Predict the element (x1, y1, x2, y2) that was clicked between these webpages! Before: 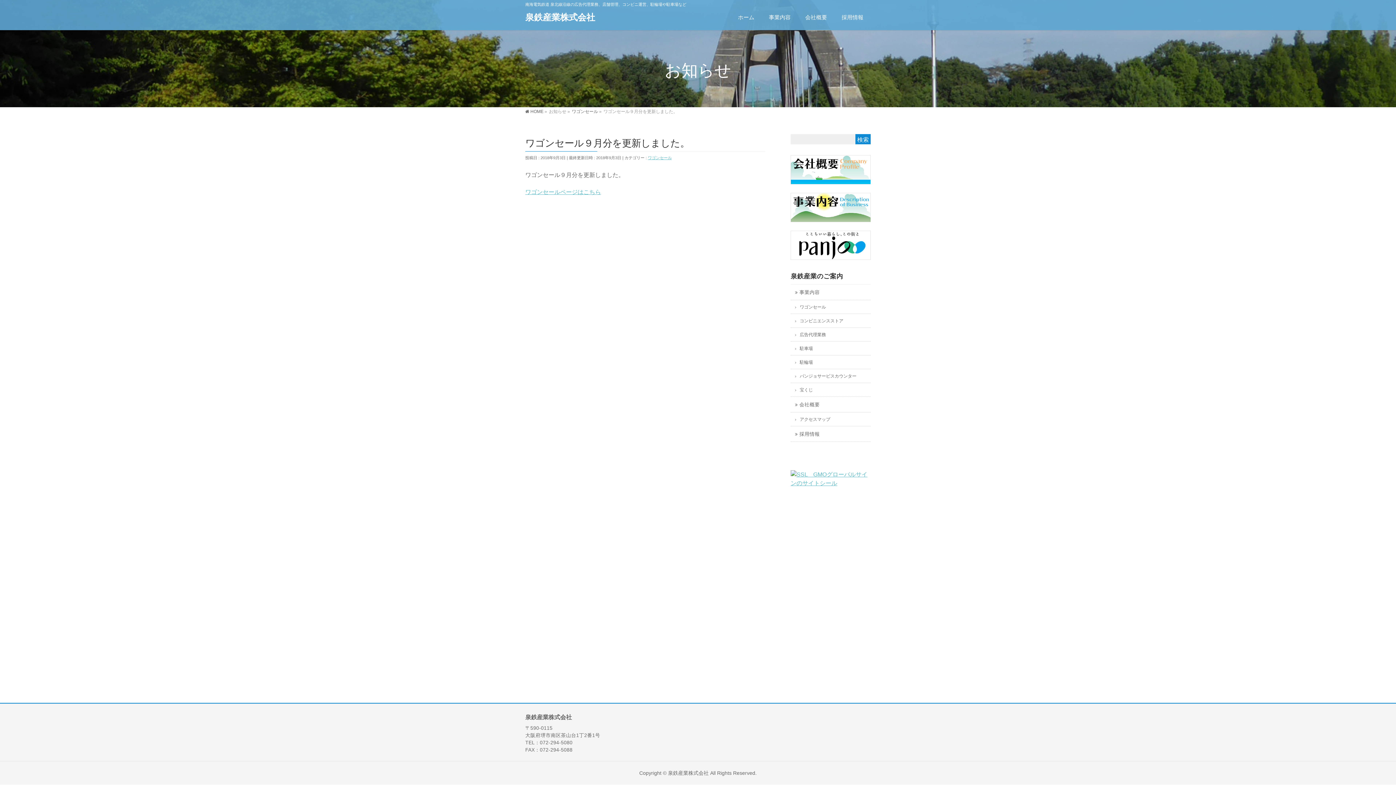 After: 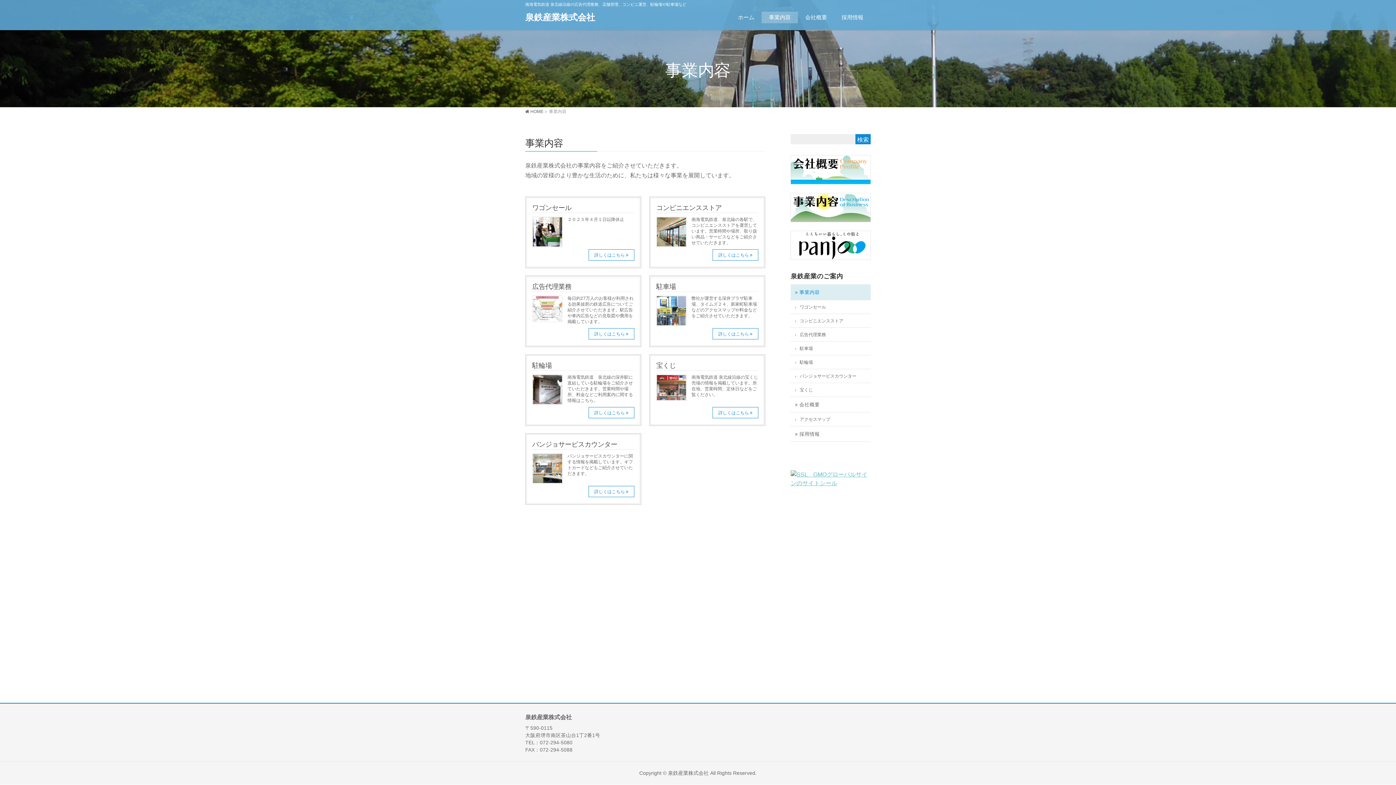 Action: bbox: (790, 193, 870, 222)